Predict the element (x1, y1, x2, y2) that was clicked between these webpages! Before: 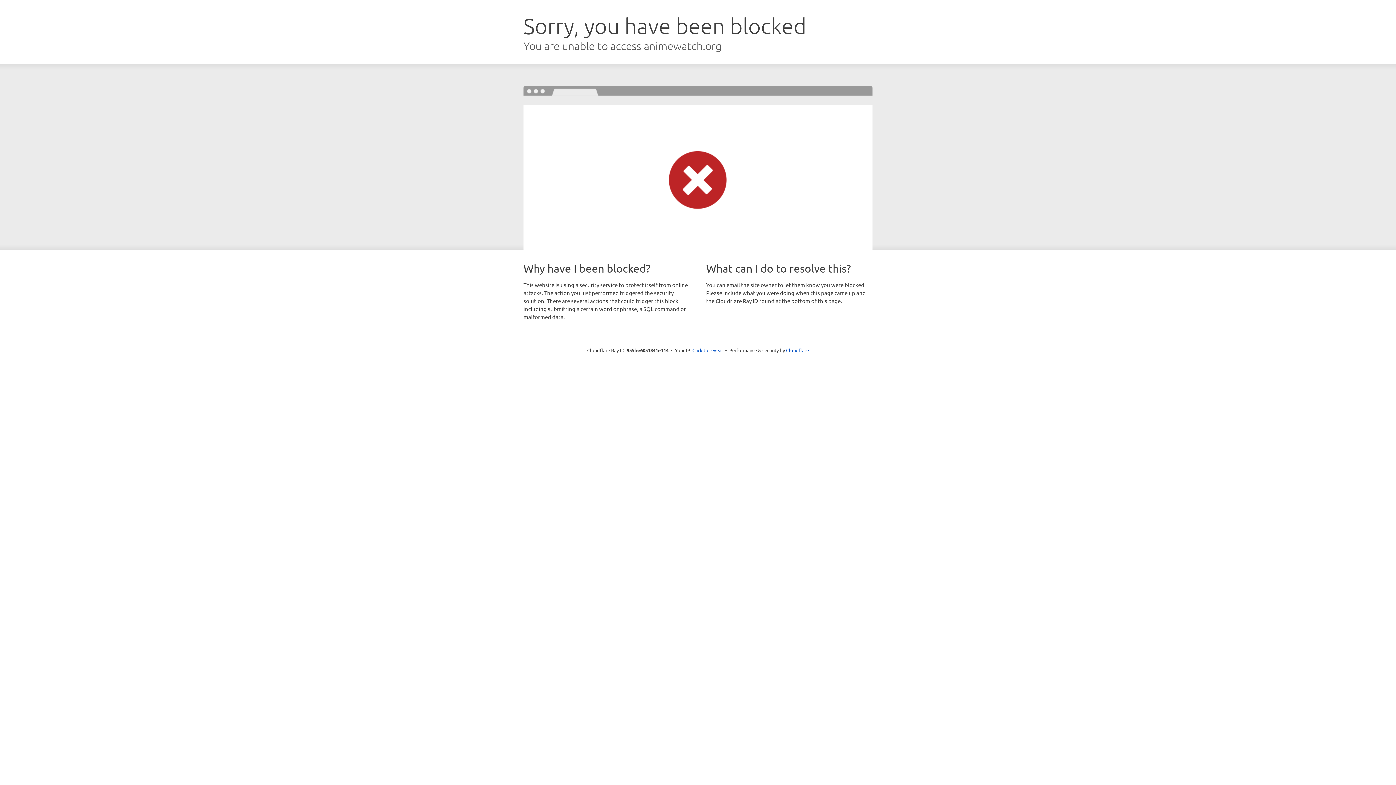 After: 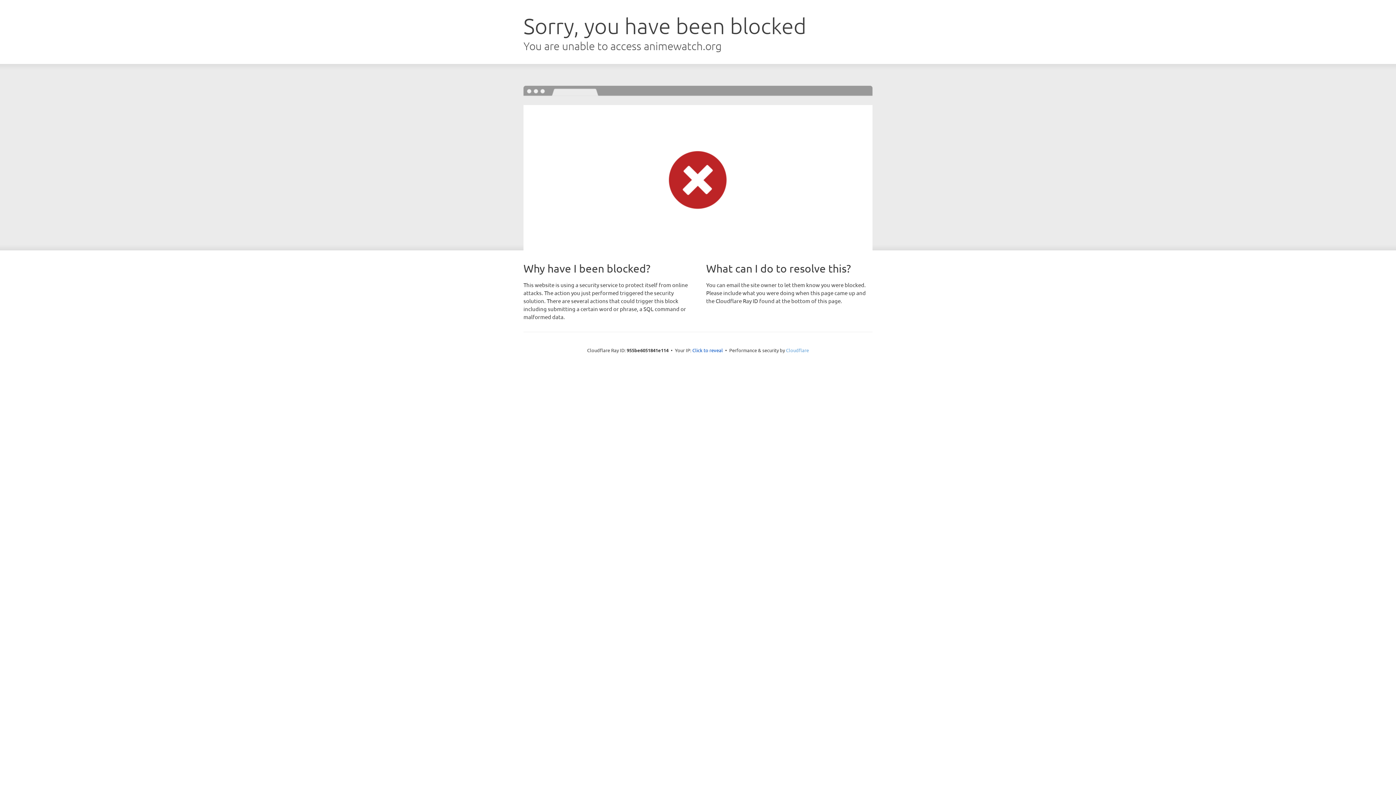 Action: bbox: (786, 347, 809, 353) label: Cloudflare